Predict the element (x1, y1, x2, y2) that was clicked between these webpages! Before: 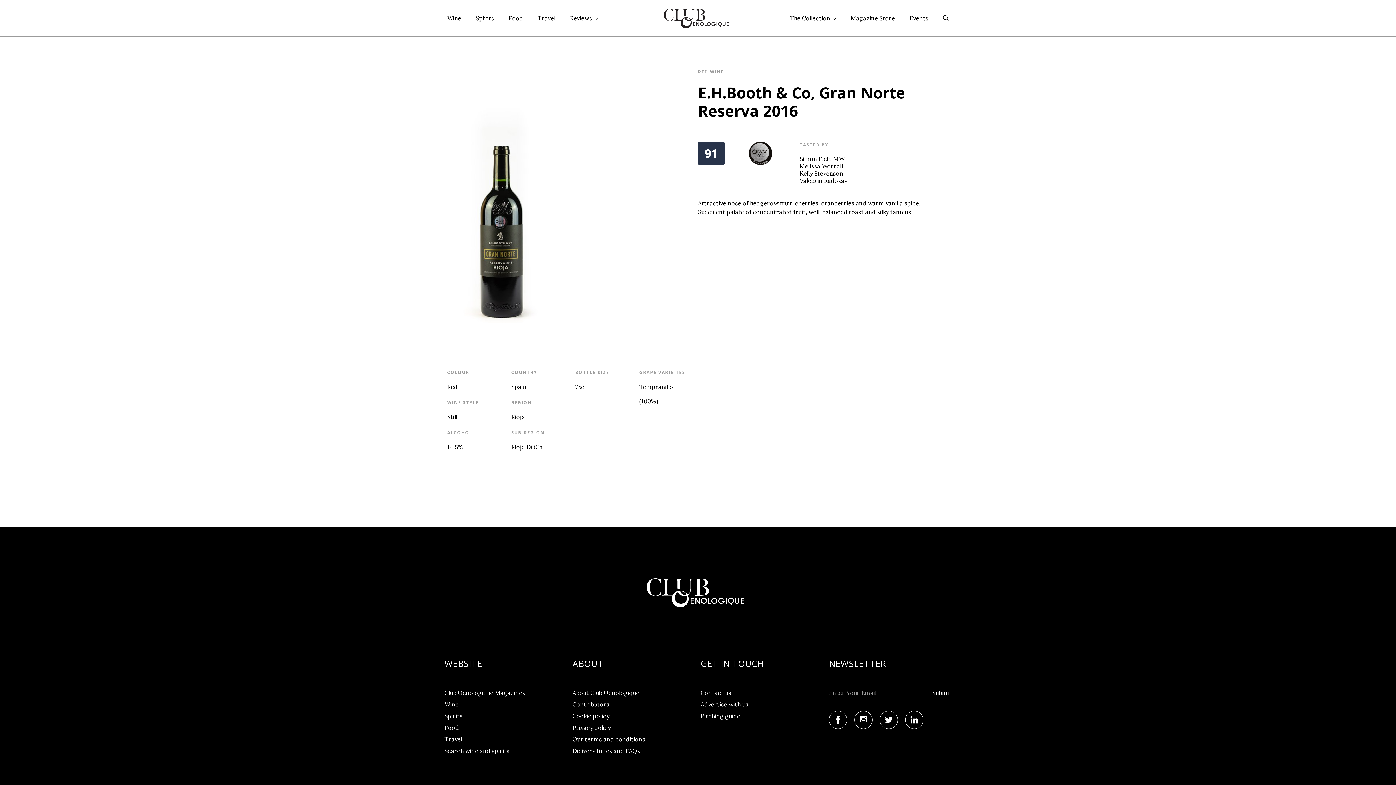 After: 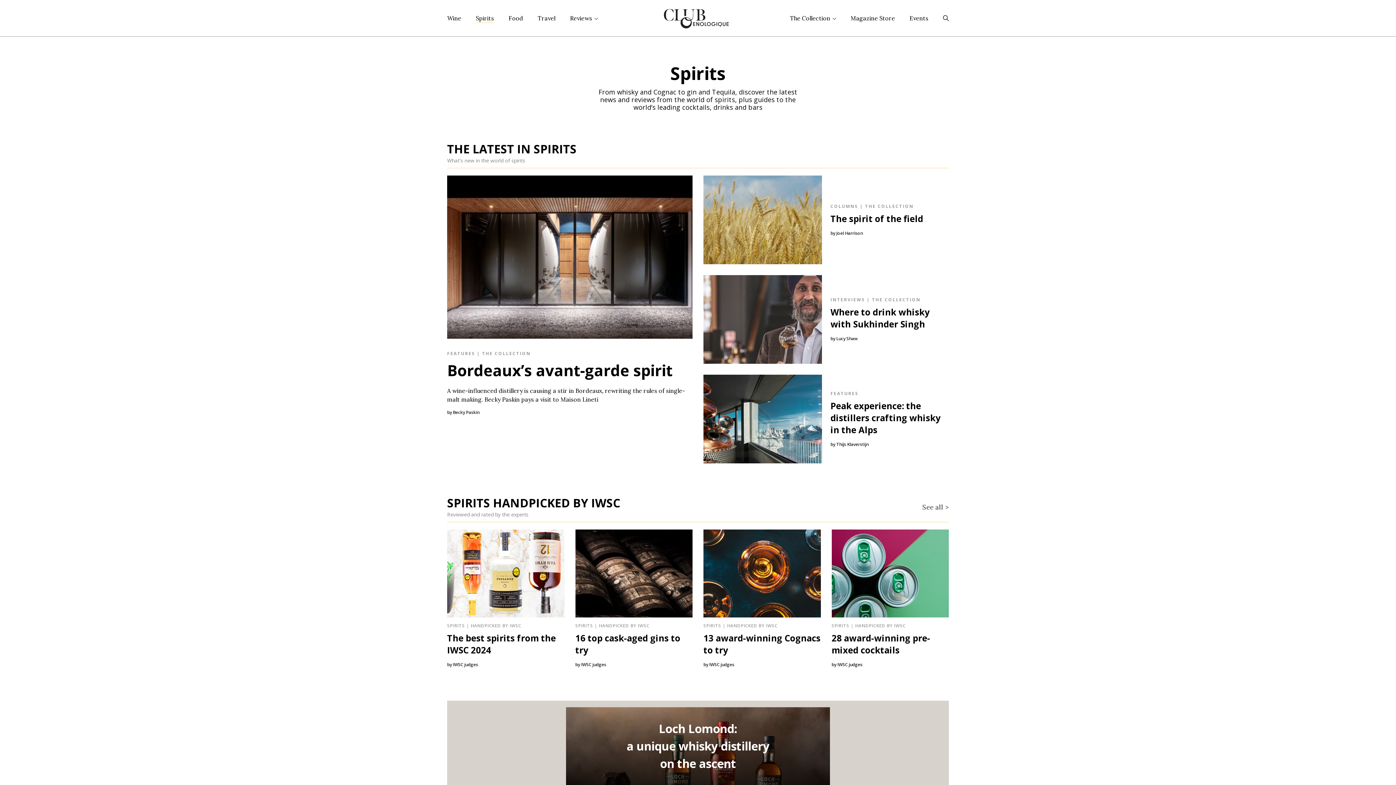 Action: bbox: (476, 13, 494, 22) label: Spirits